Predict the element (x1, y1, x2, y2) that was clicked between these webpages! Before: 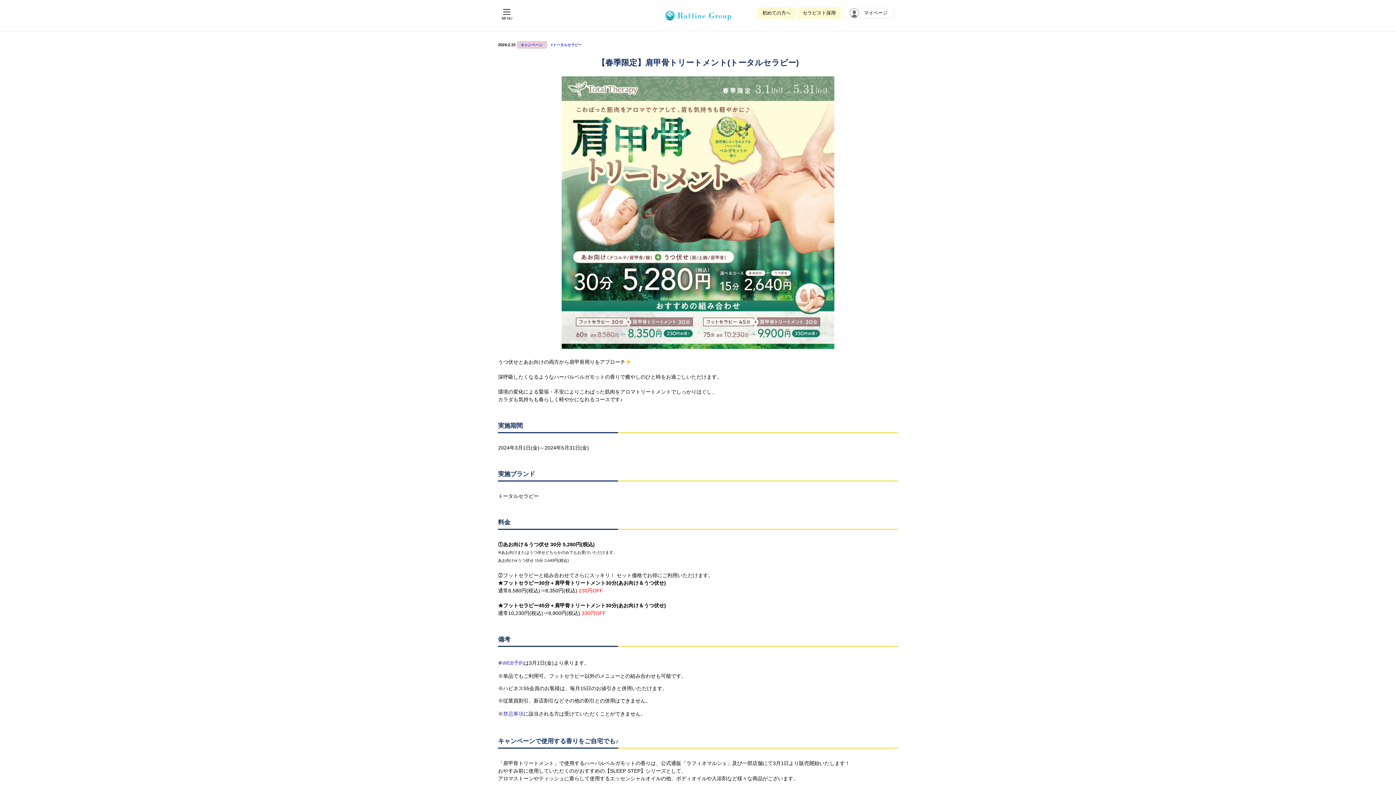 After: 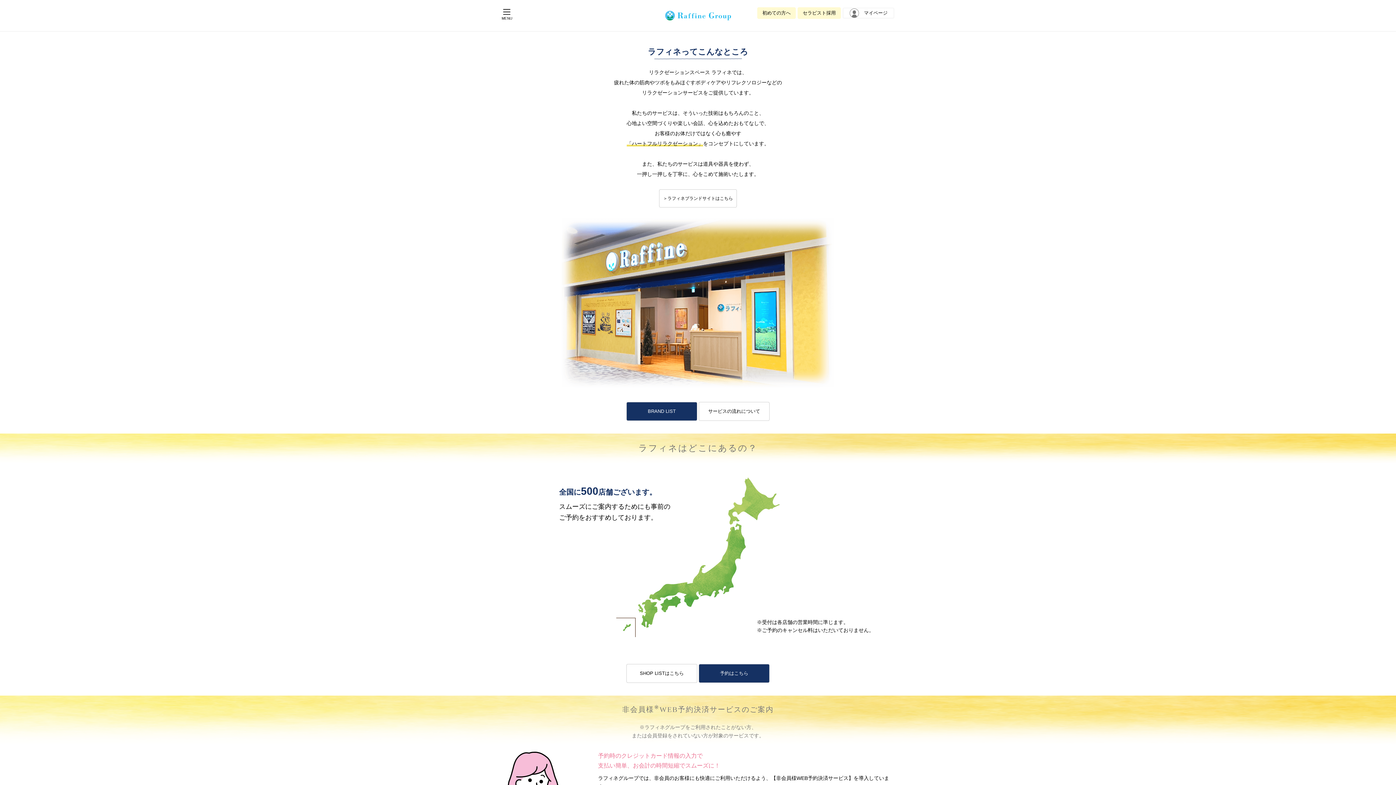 Action: label: 初めての方へ bbox: (757, 7, 796, 18)